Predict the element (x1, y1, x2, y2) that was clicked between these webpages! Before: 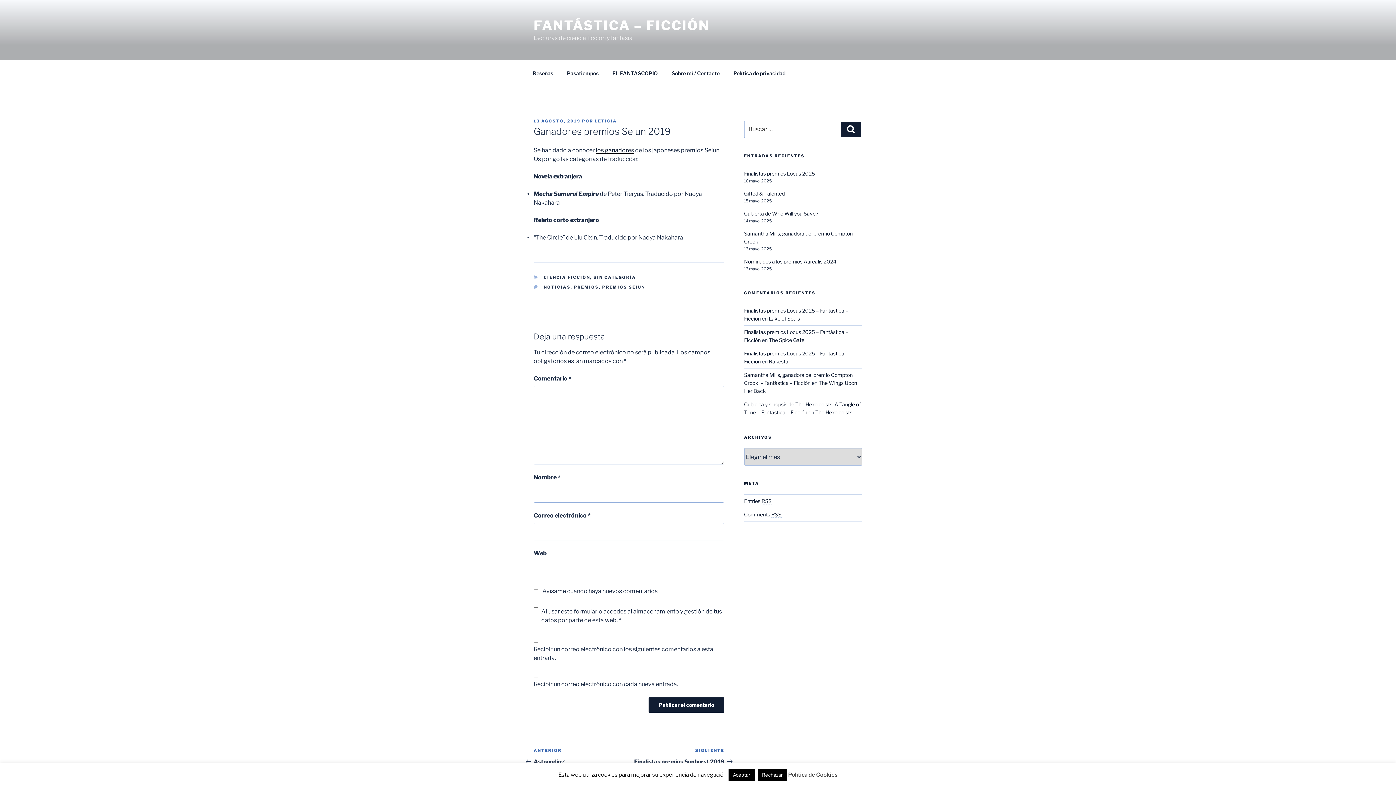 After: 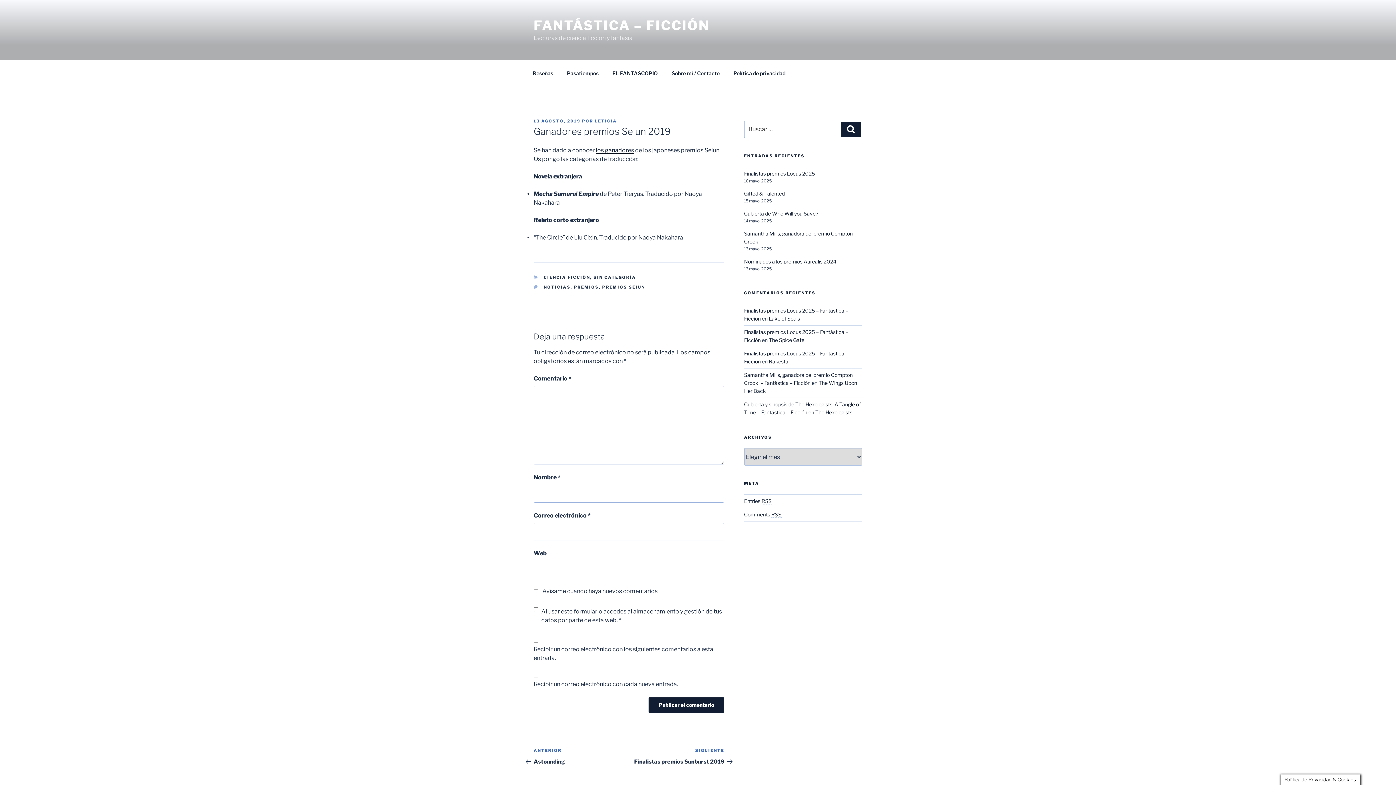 Action: label: Rechazar bbox: (757, 769, 787, 781)